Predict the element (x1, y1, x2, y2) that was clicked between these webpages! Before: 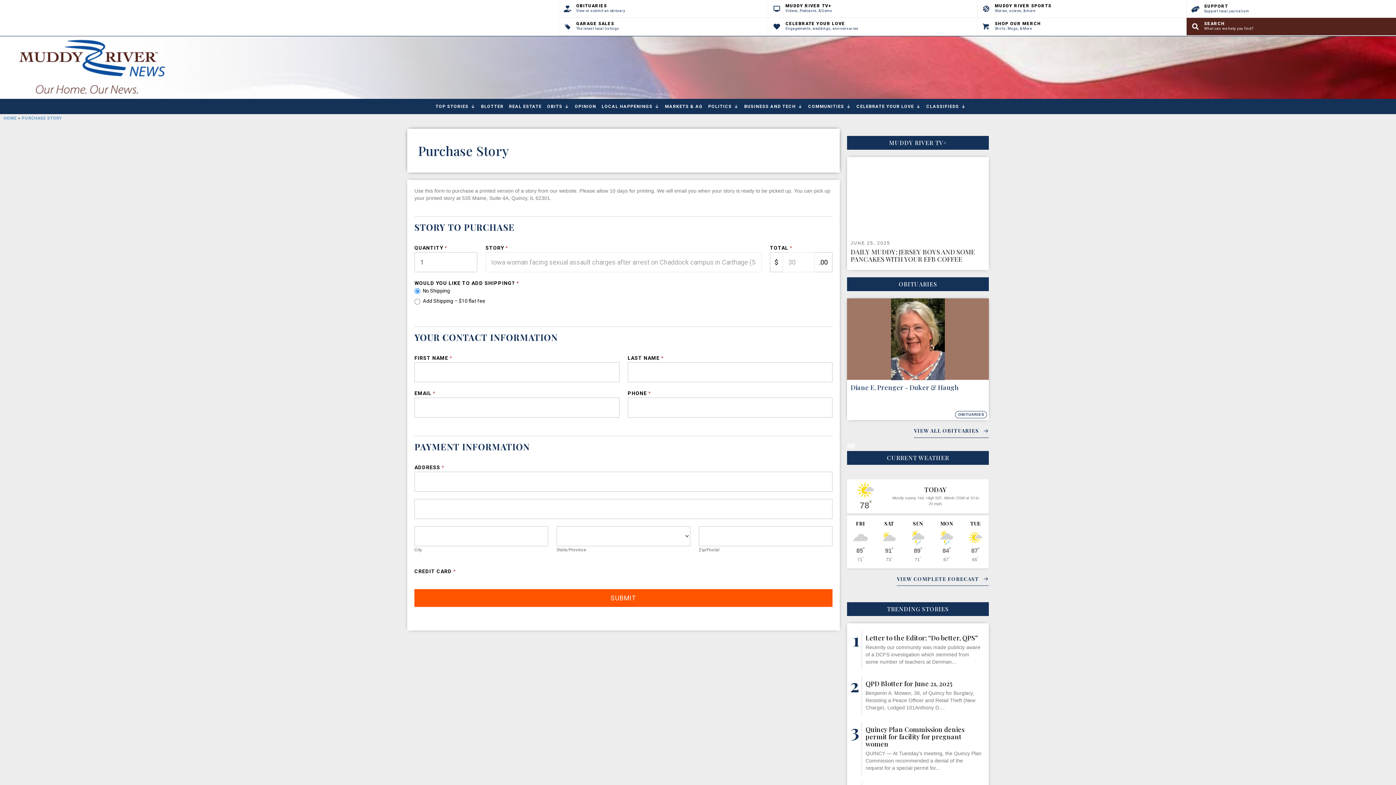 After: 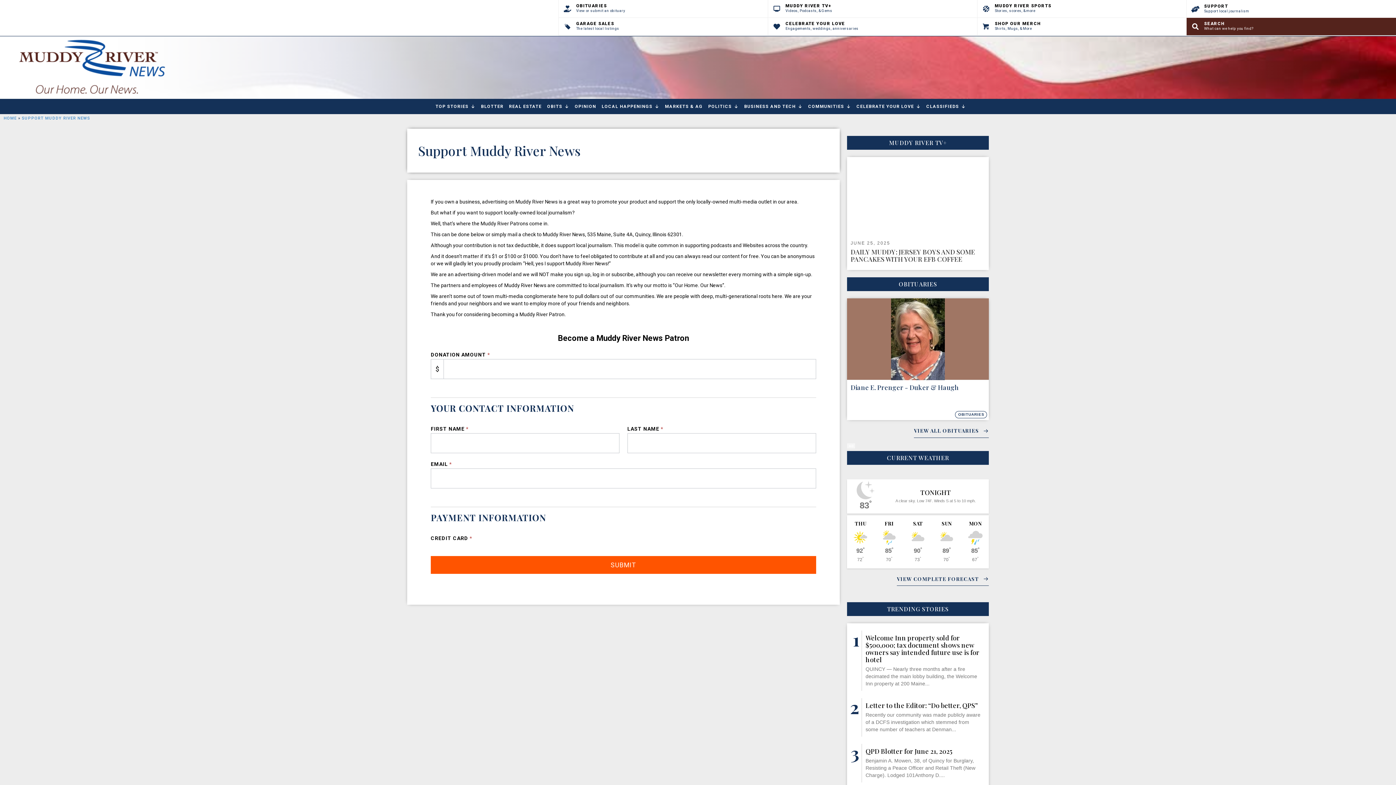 Action: label: SUPPORT

Support local journalism bbox: (1187, 0, 1396, 17)